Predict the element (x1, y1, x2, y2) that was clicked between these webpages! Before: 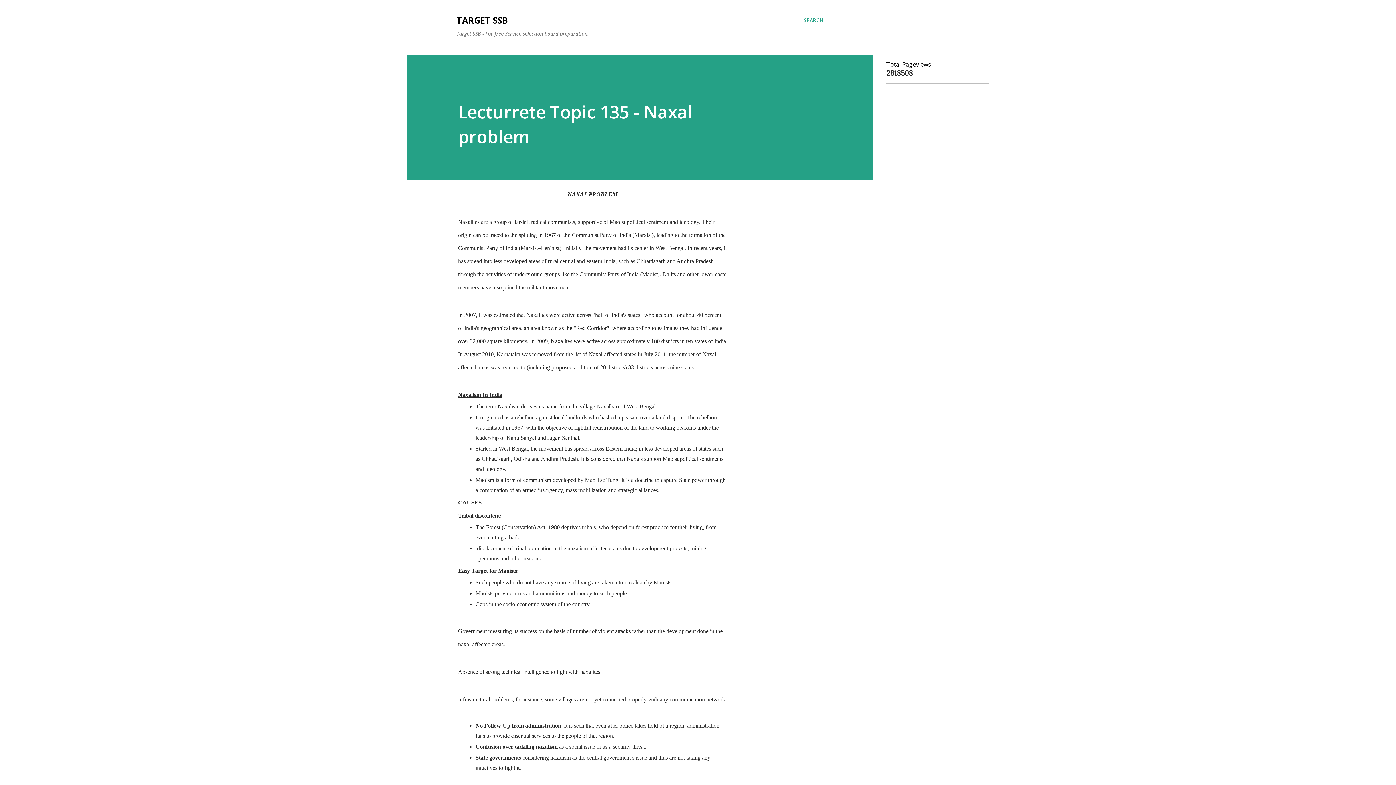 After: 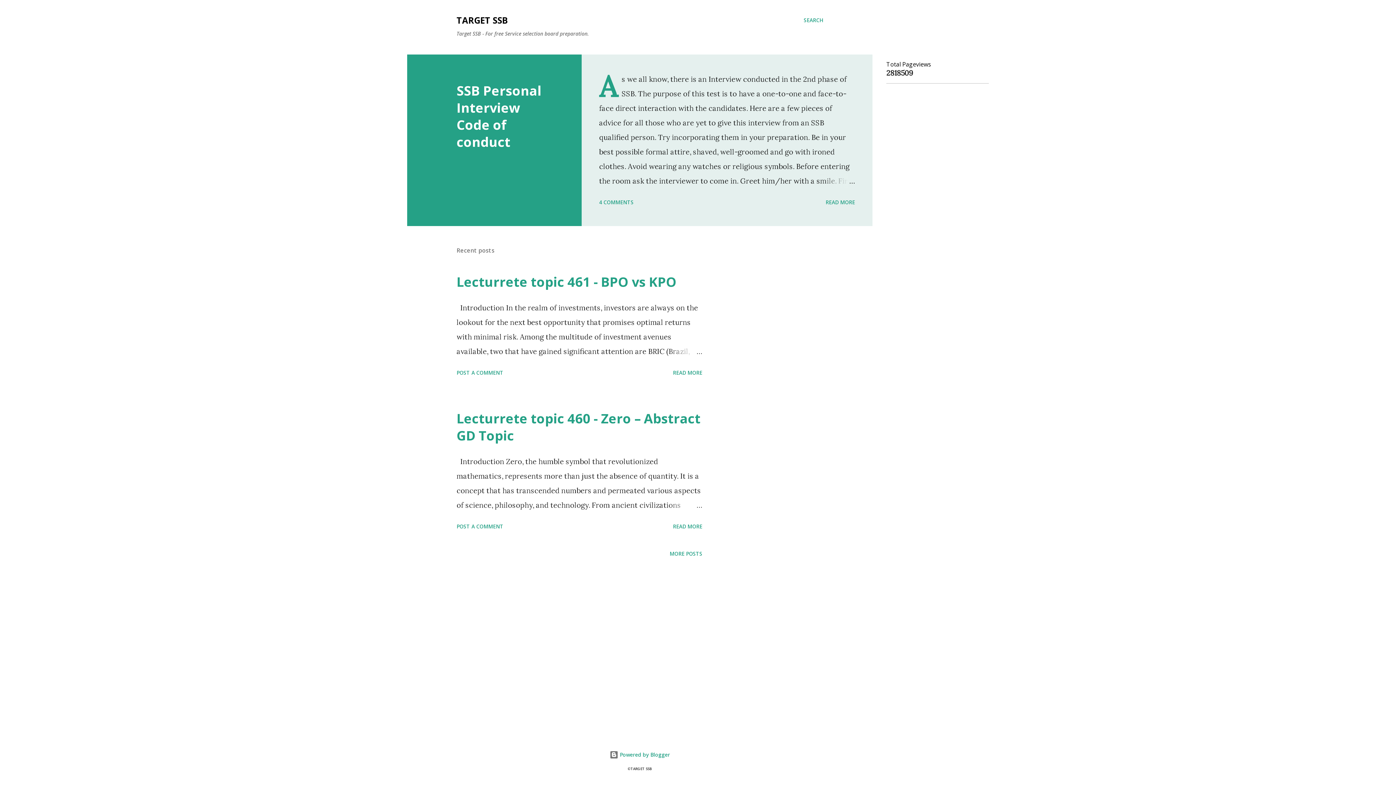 Action: label: TARGET SSB bbox: (456, 14, 508, 26)